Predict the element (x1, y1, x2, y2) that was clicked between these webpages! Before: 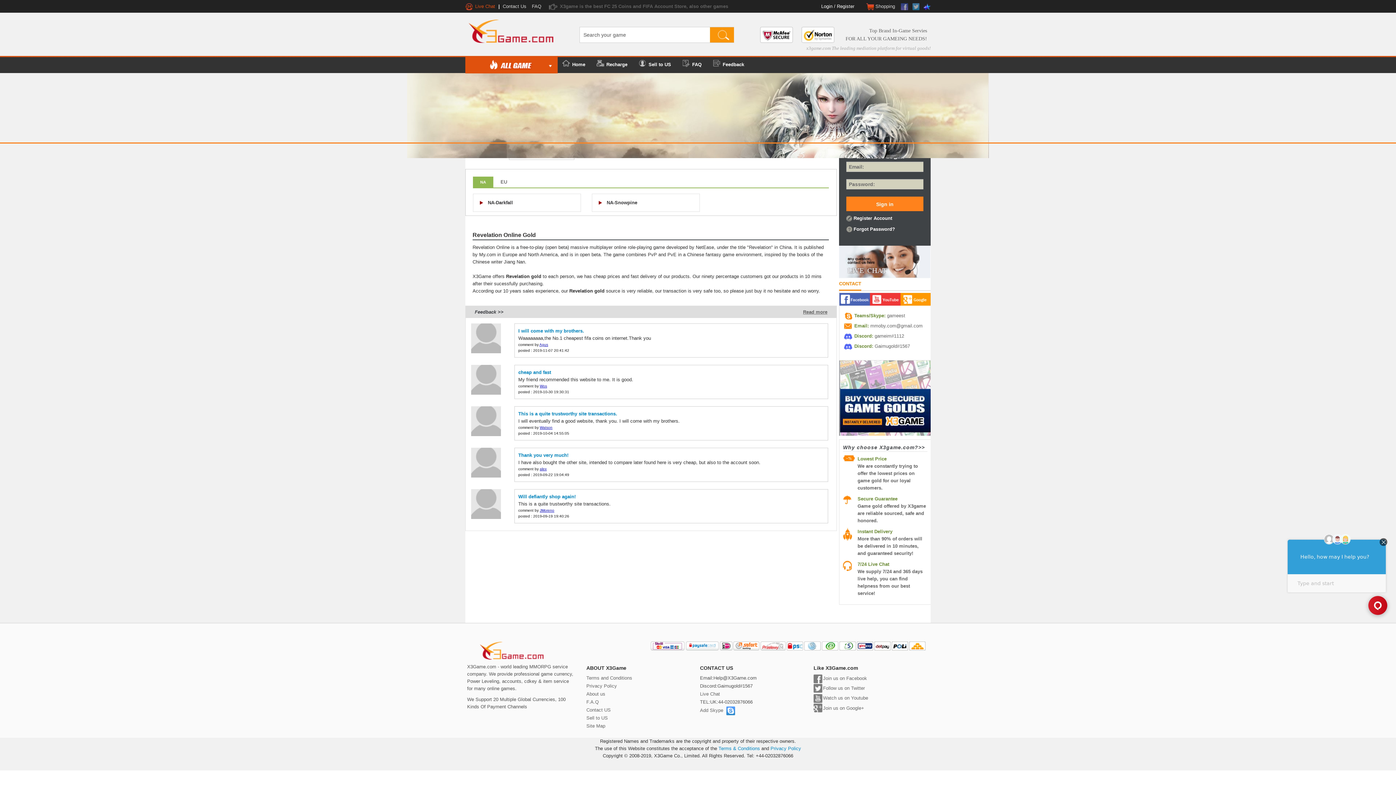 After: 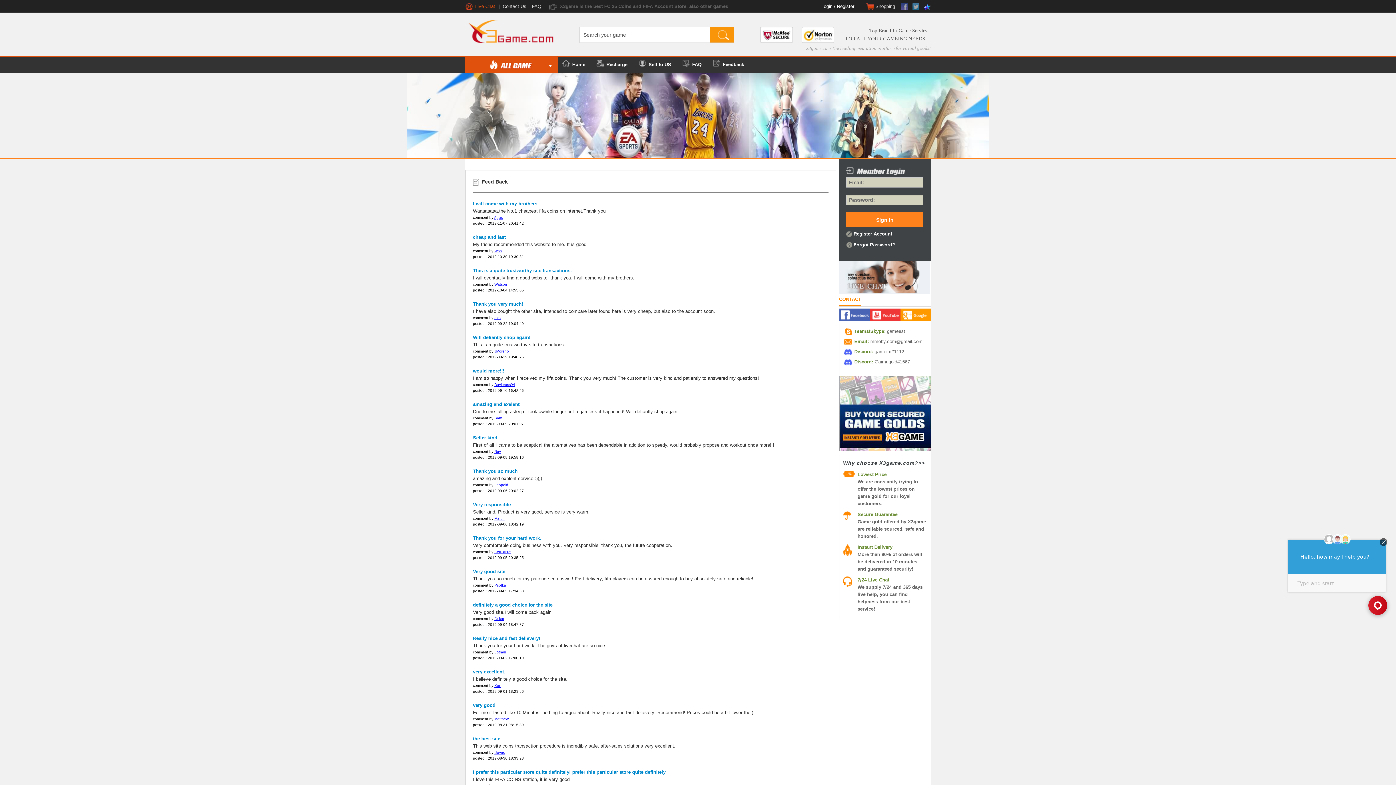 Action: label: Feedback bbox: (722, 61, 744, 67)